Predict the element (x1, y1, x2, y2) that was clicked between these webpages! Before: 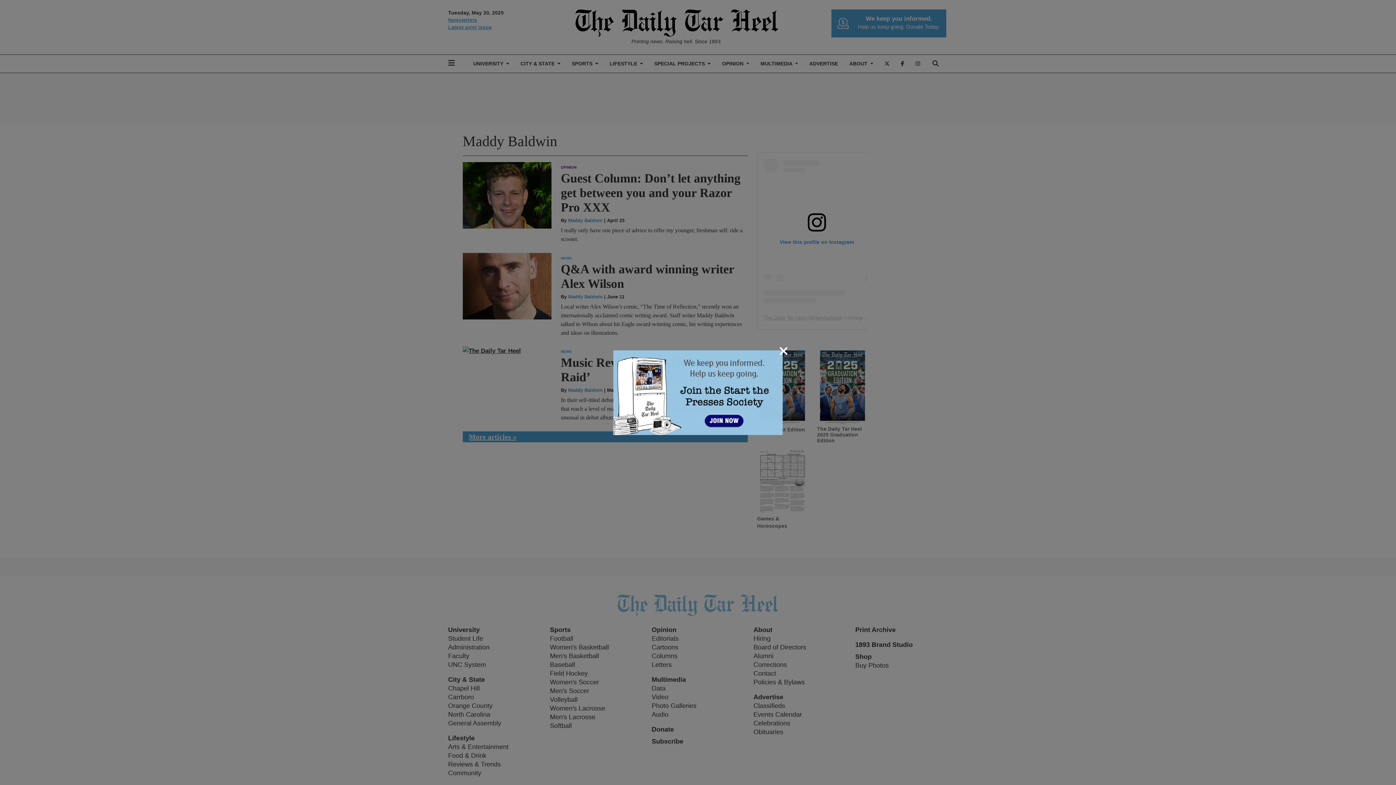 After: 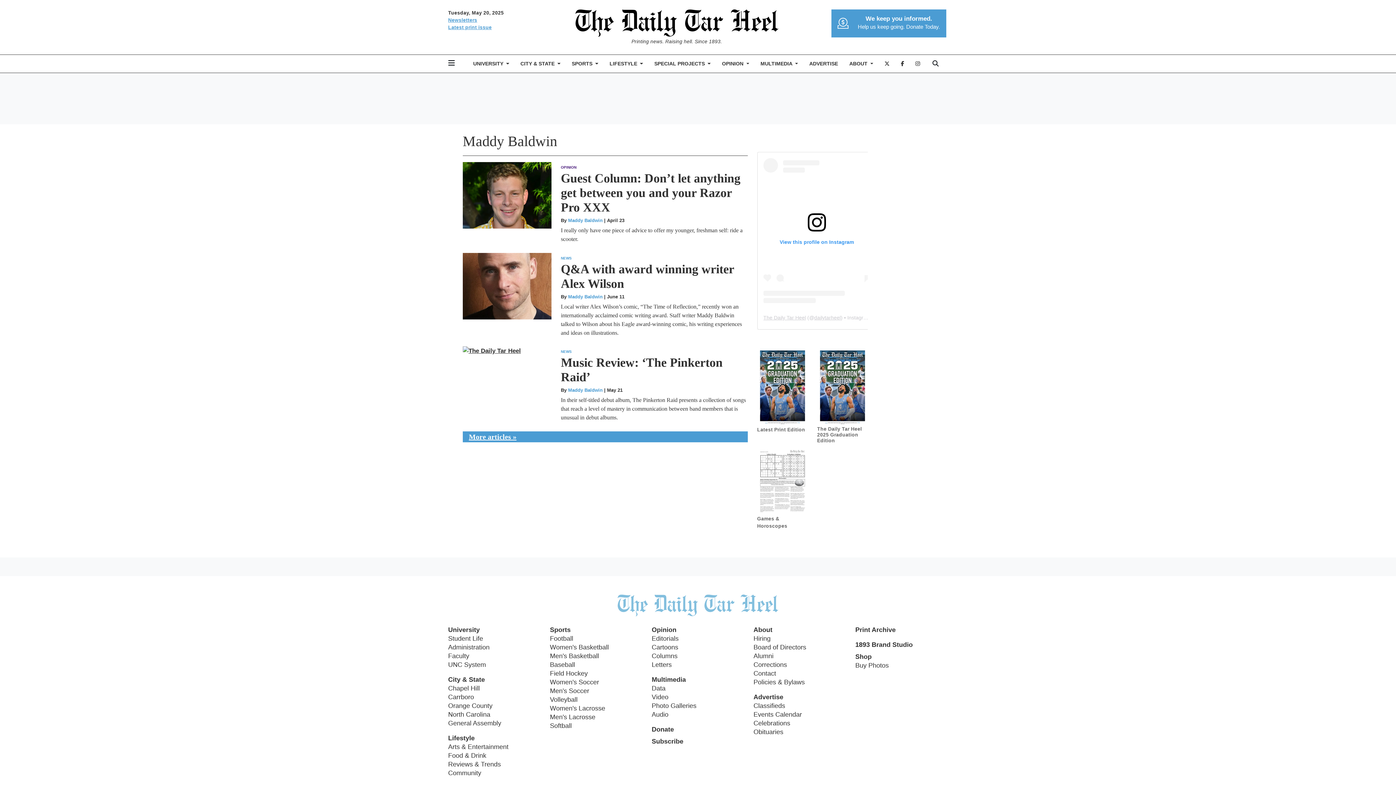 Action: bbox: (779, 344, 788, 357) label: Close